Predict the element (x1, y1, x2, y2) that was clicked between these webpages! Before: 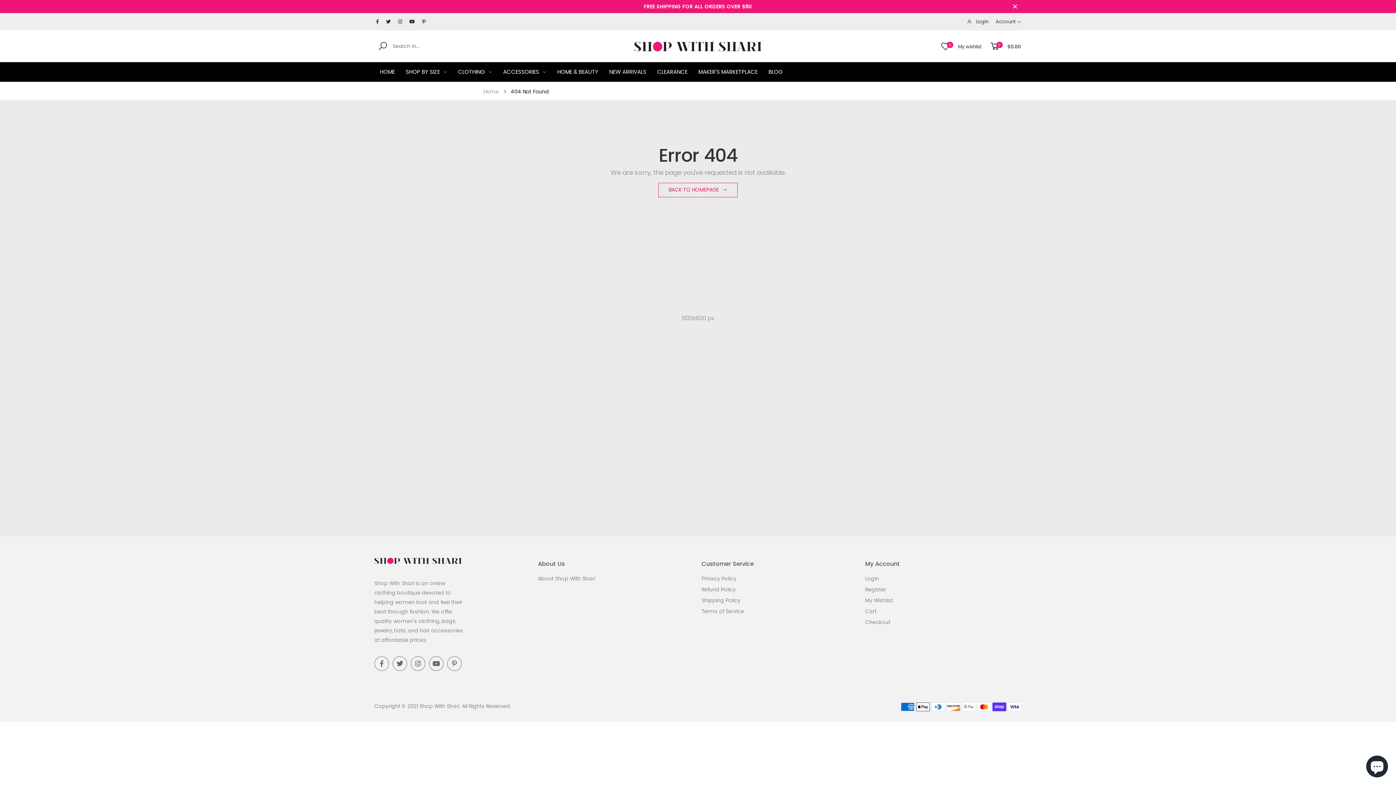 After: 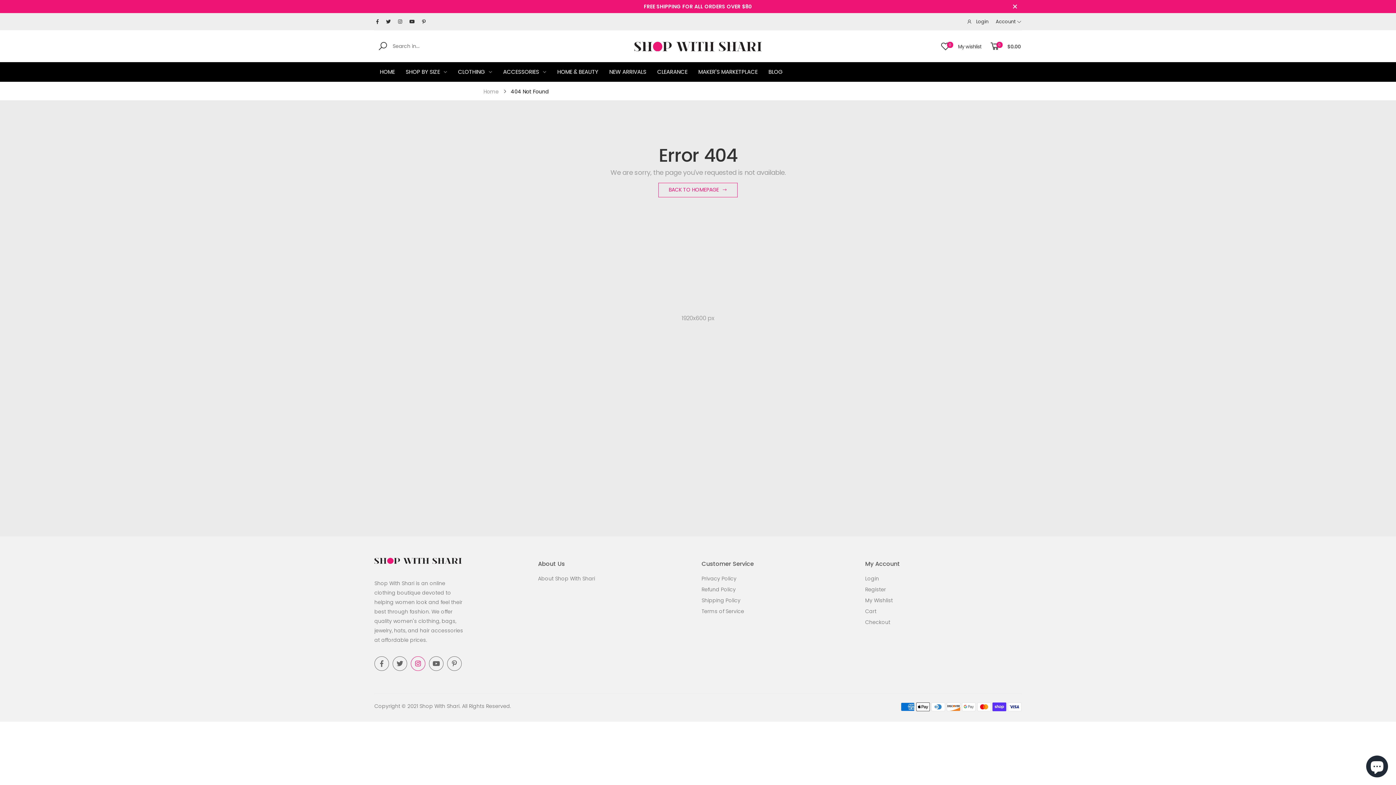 Action: bbox: (410, 656, 425, 671)